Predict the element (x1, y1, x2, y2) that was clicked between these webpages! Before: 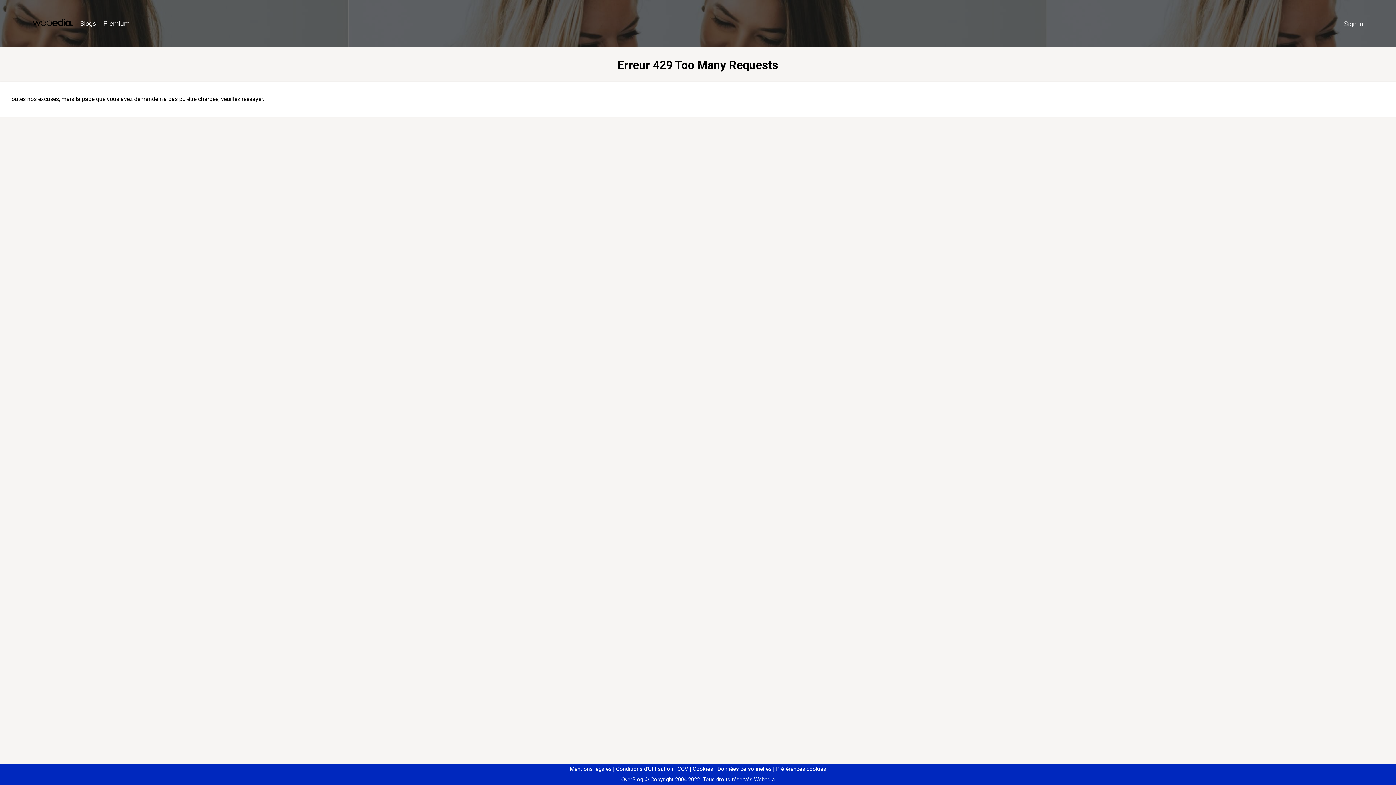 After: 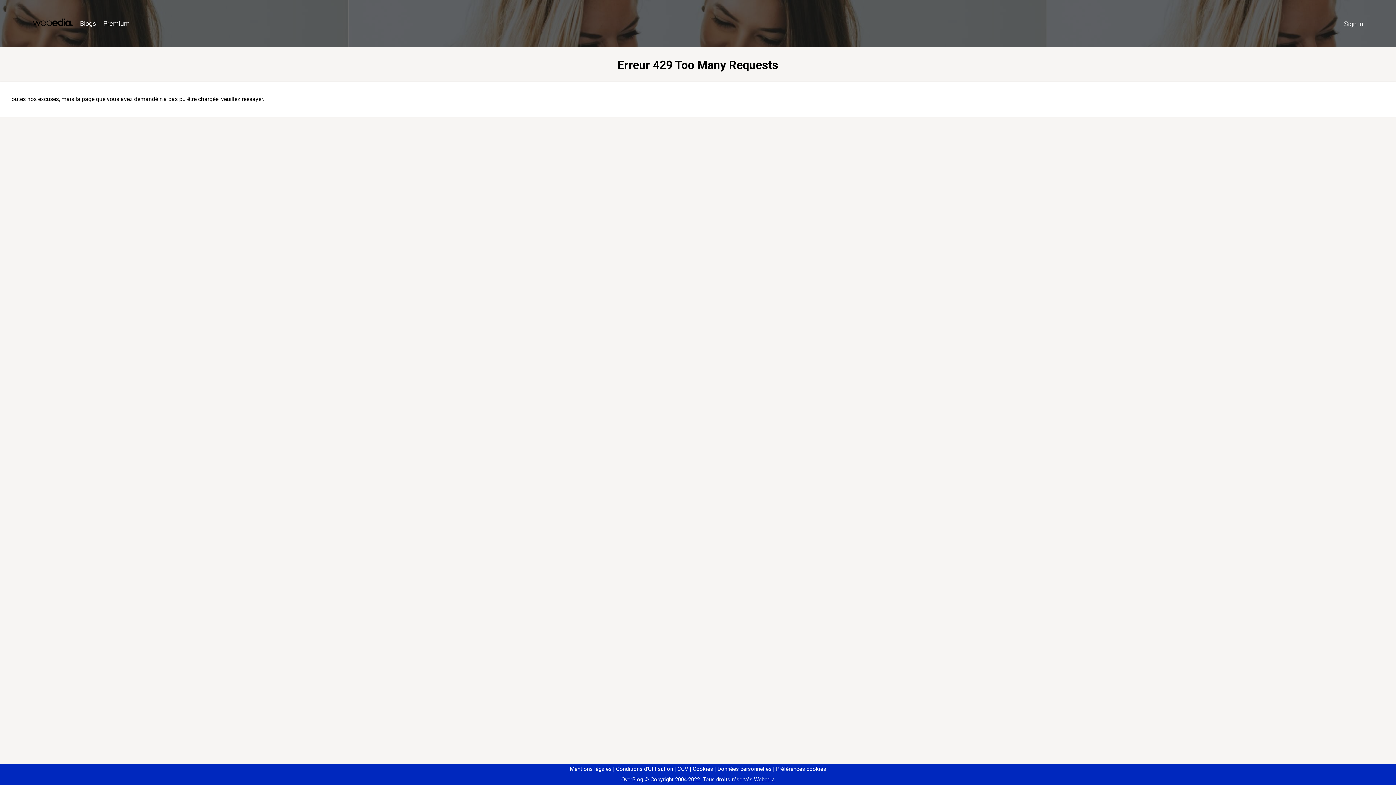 Action: label: Préférences cookies bbox: (773, 766, 826, 772)